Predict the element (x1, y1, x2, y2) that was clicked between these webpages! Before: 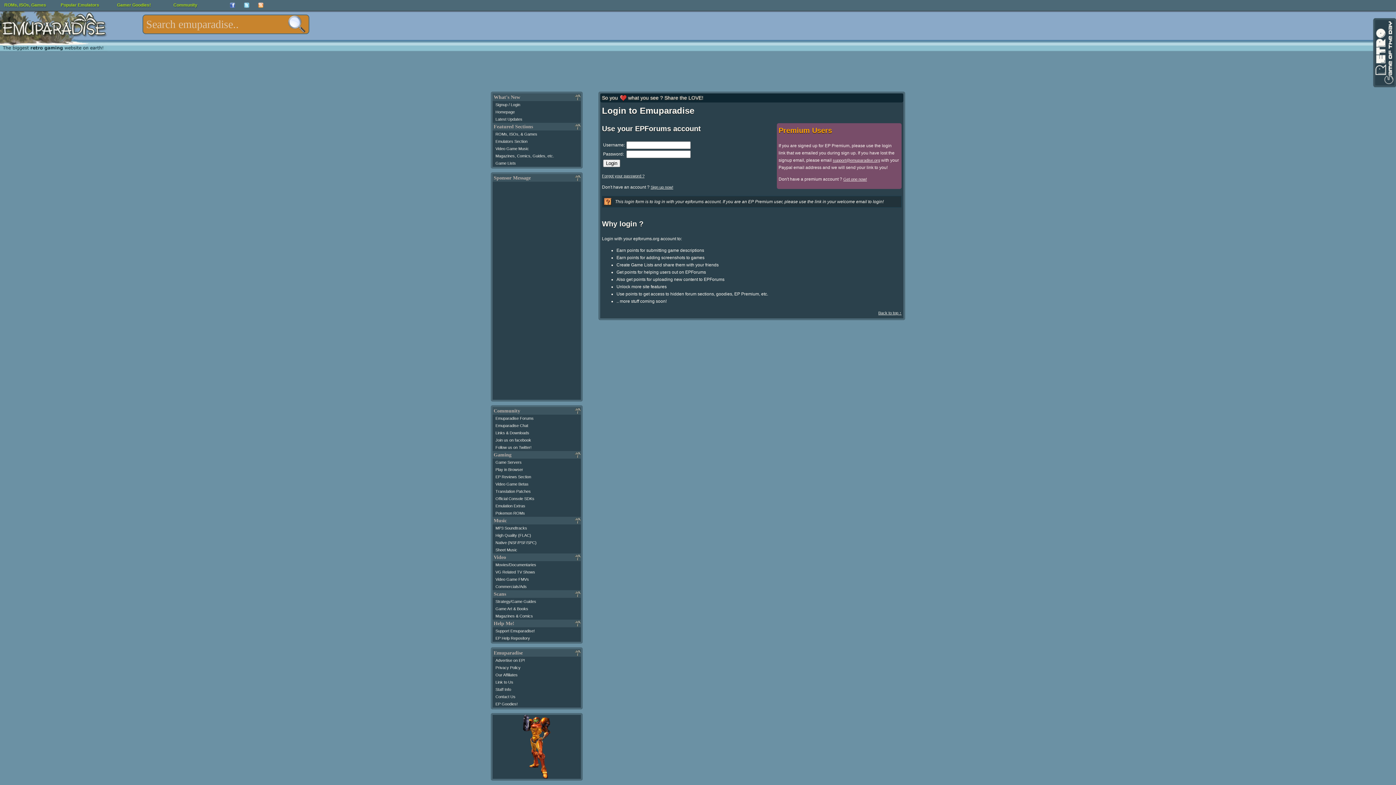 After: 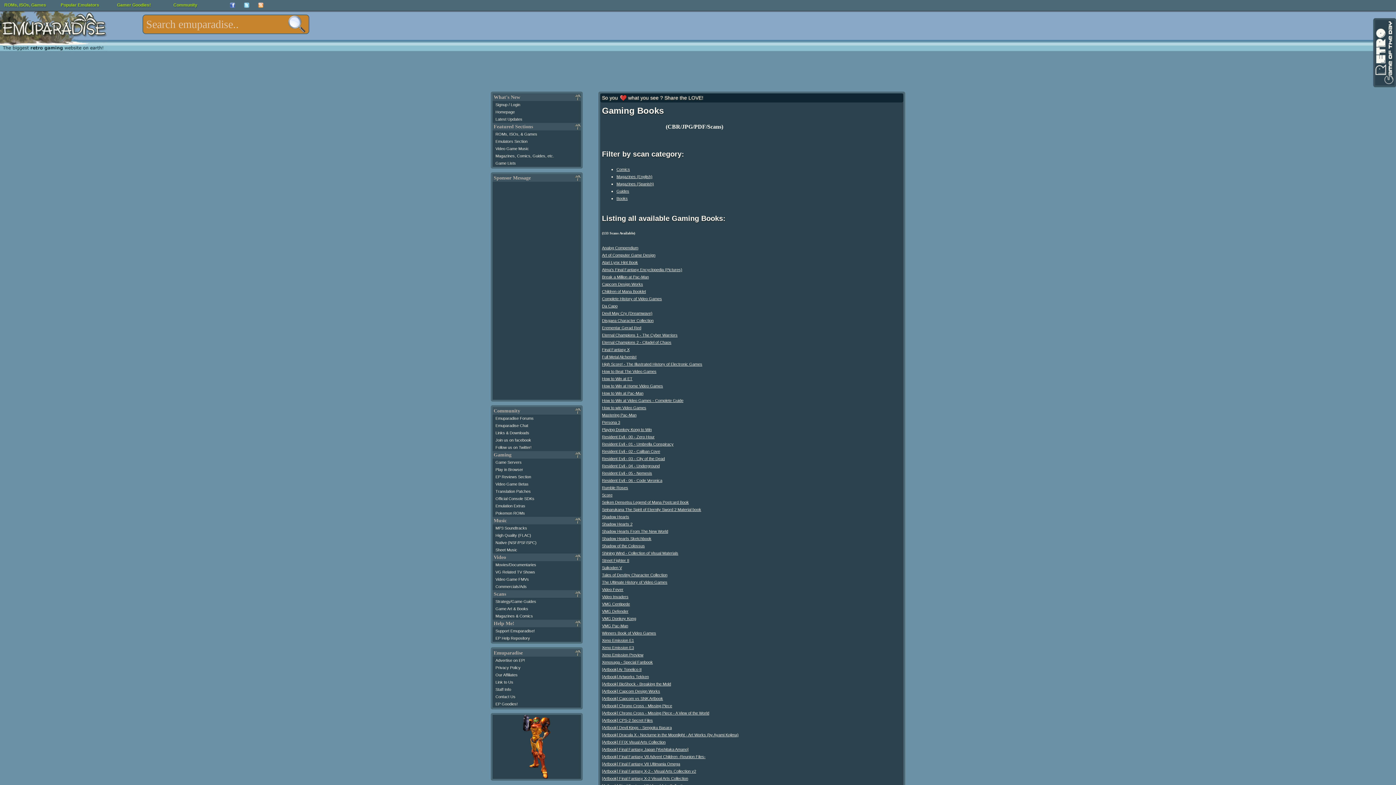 Action: bbox: (495, 606, 528, 611) label: Game Art & Books